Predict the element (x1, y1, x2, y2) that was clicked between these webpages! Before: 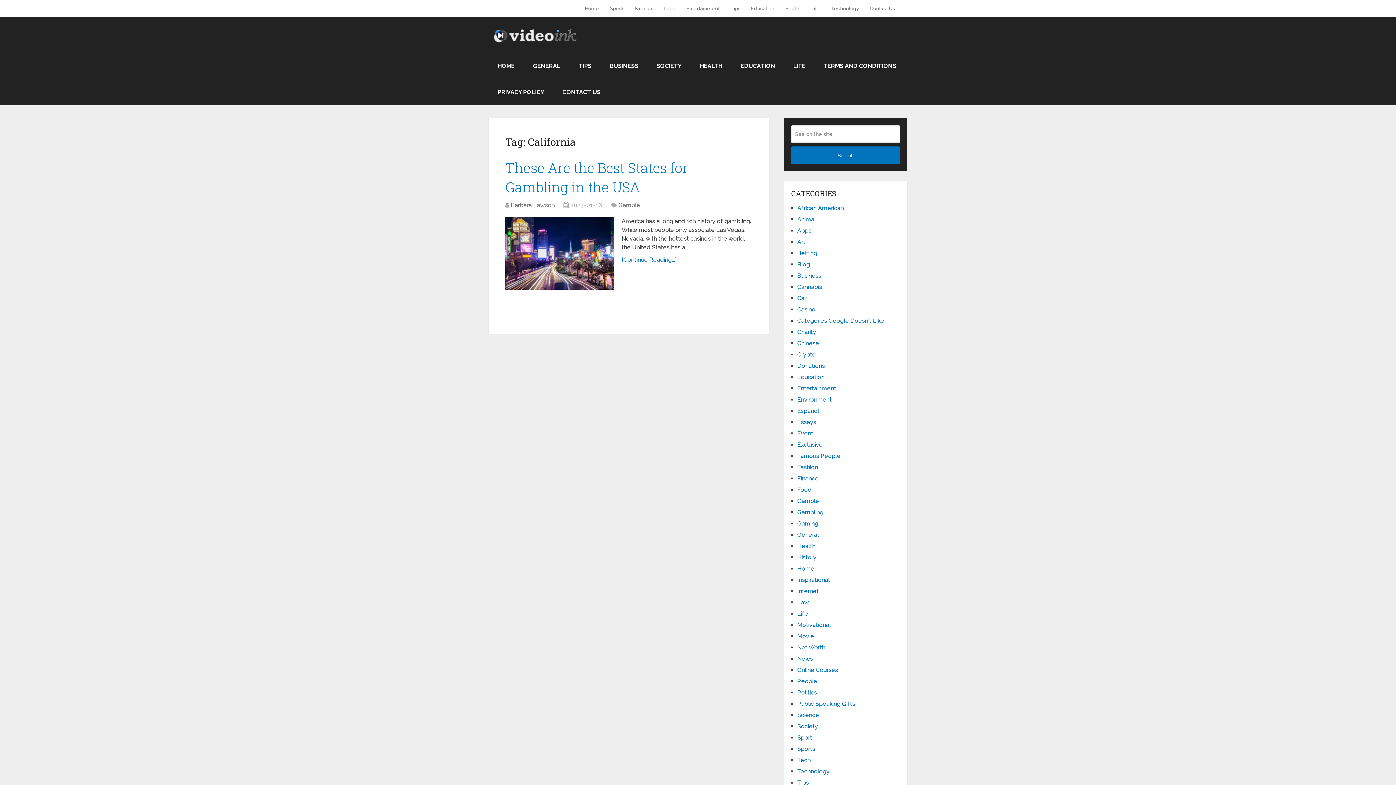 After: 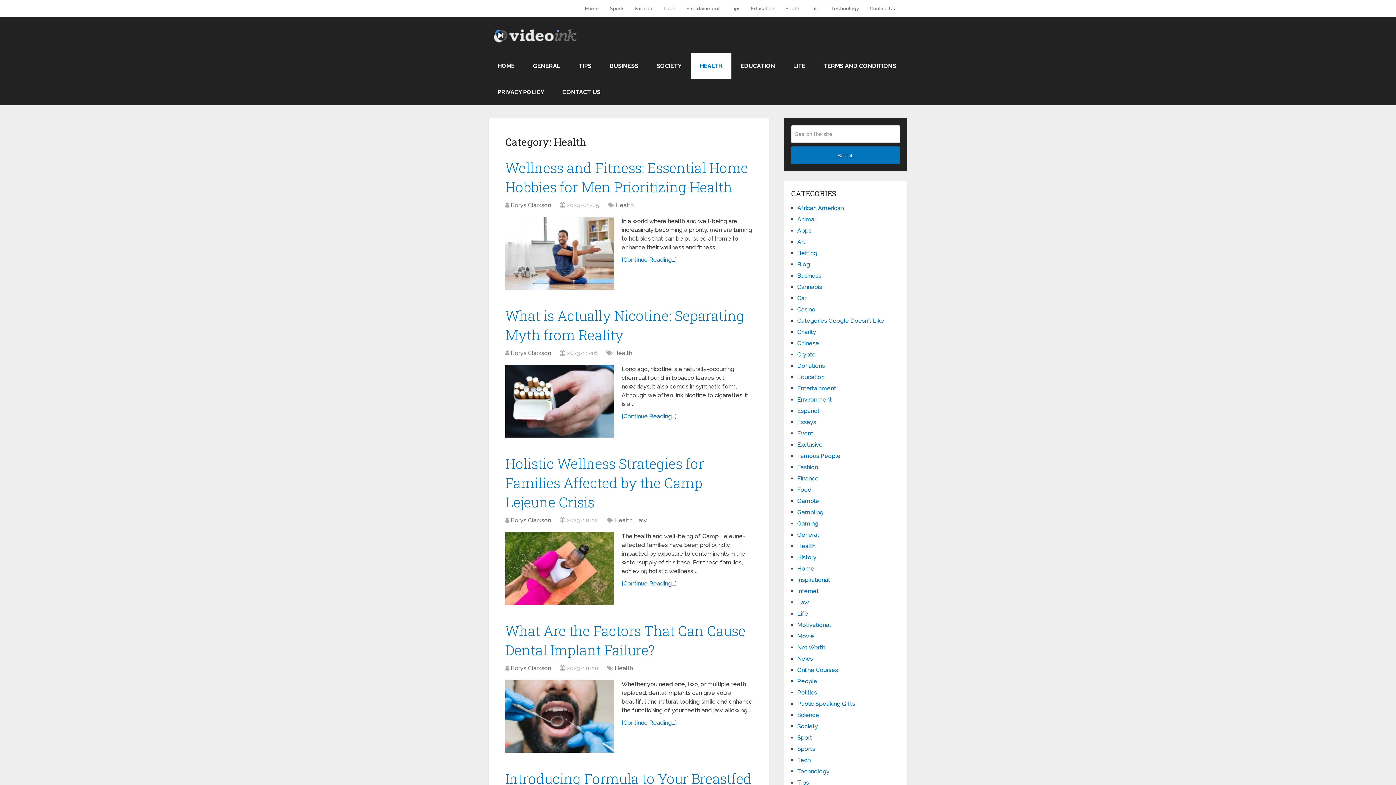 Action: bbox: (797, 542, 815, 549) label: Health